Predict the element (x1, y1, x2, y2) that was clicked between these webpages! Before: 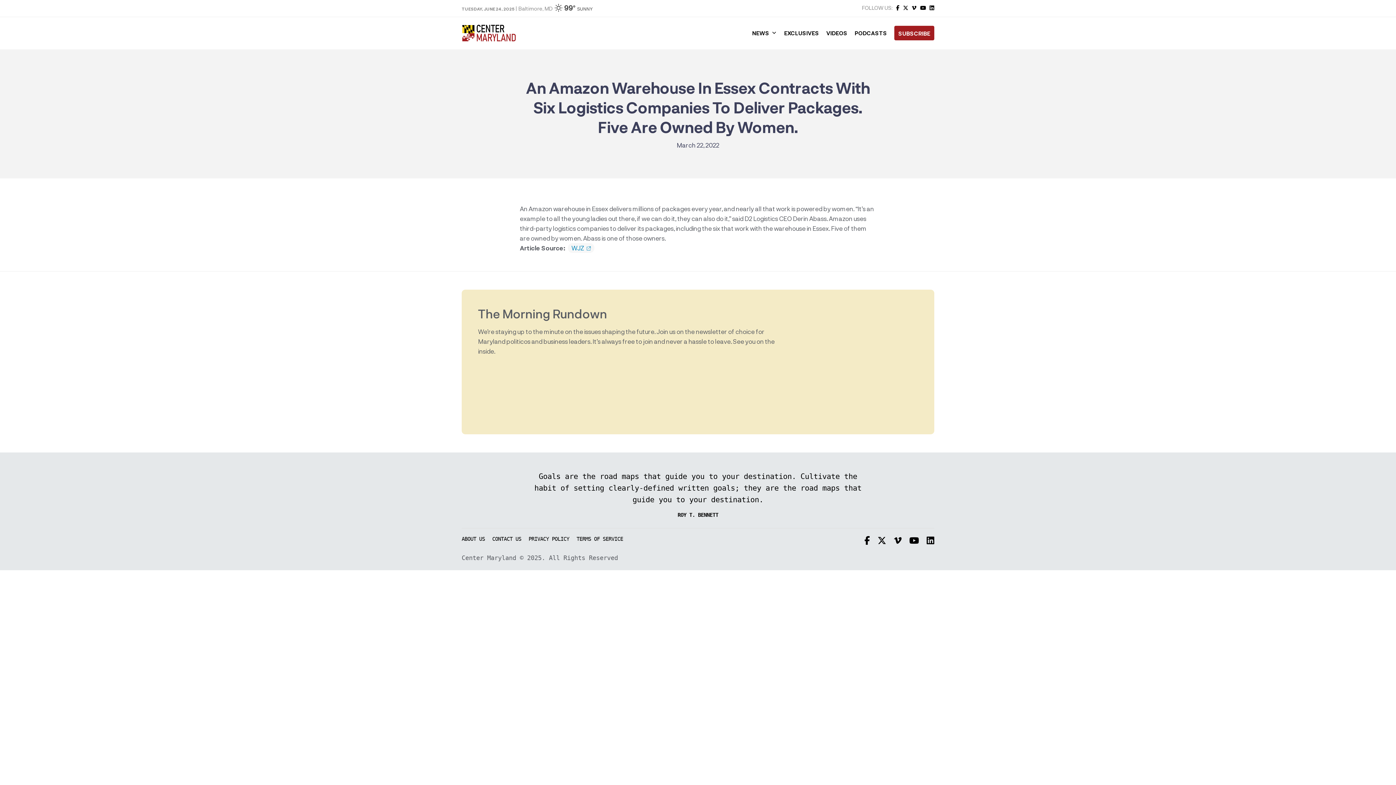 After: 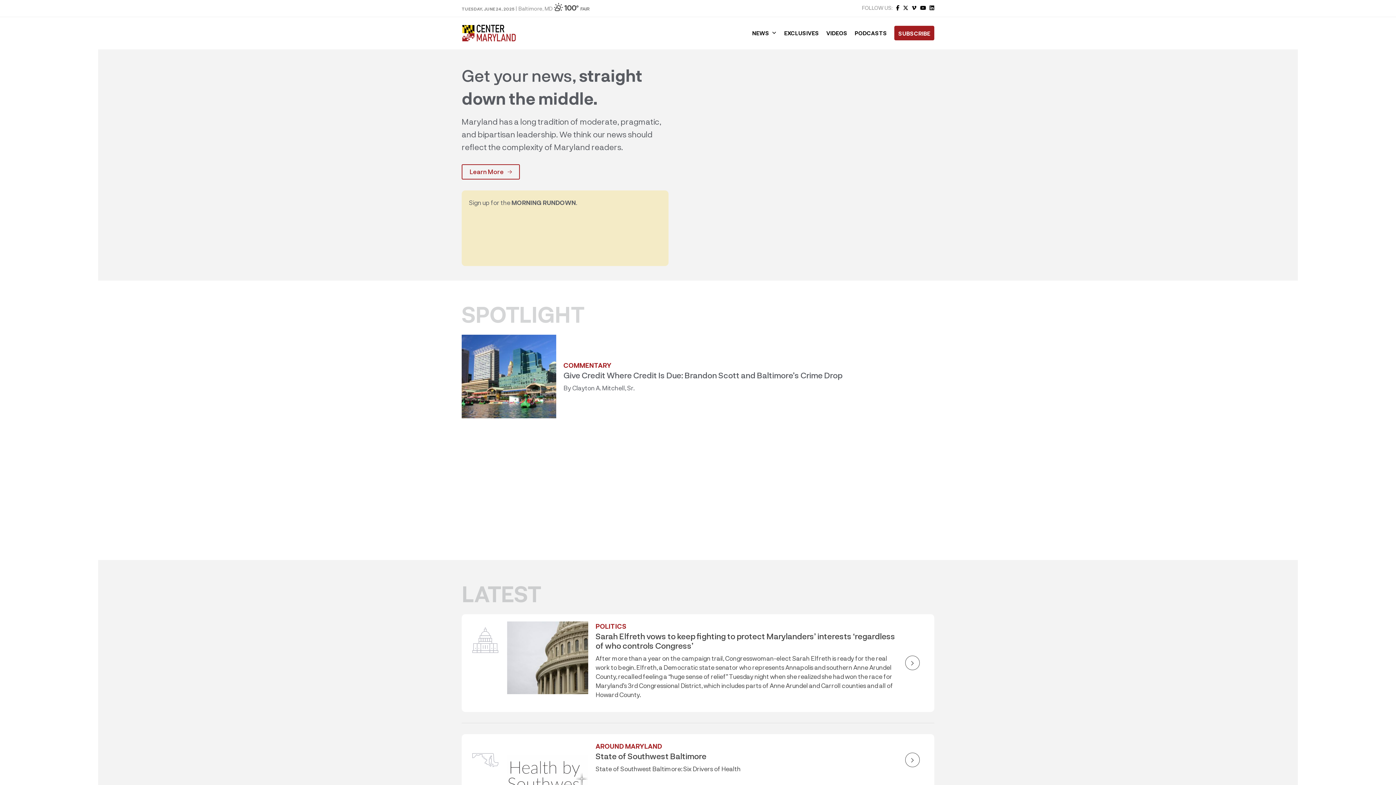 Action: bbox: (461, 33, 516, 40)